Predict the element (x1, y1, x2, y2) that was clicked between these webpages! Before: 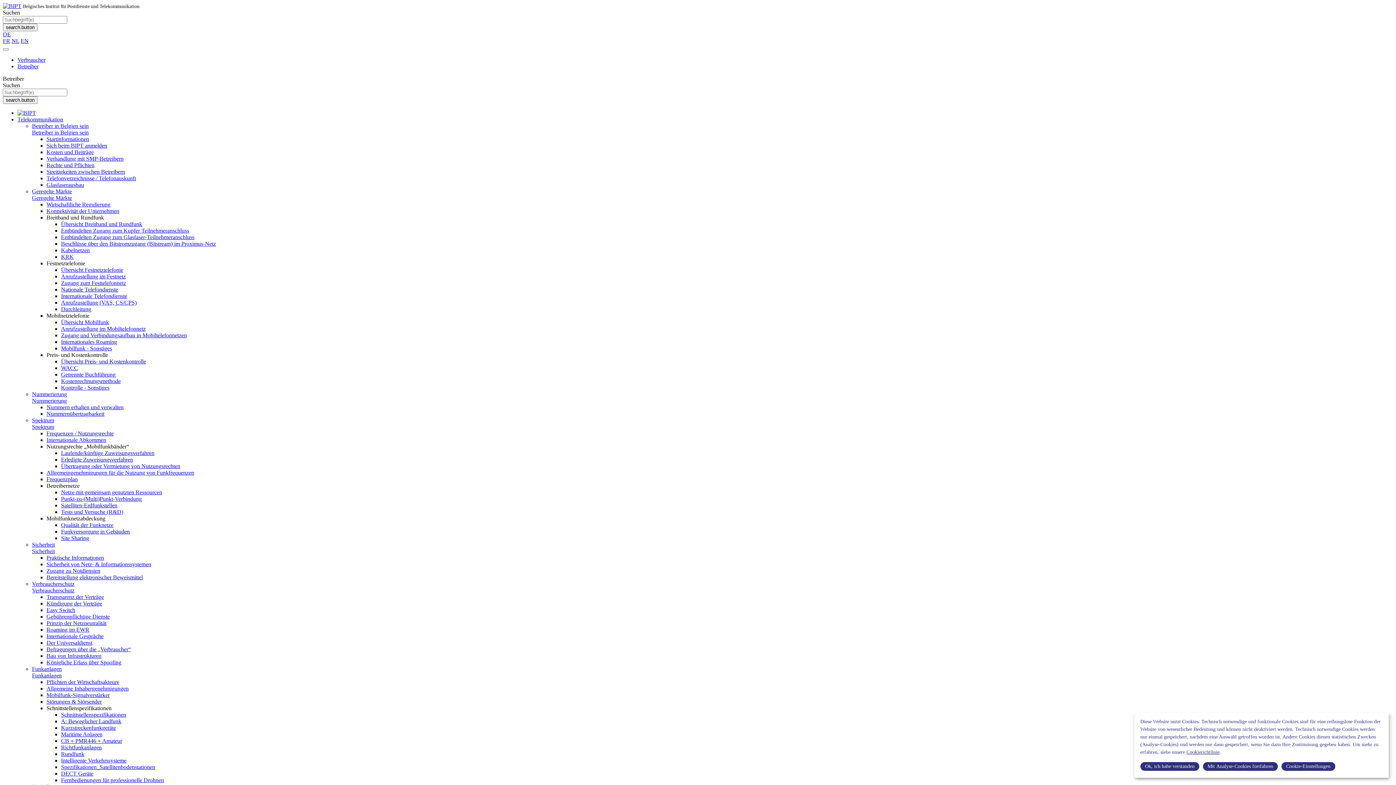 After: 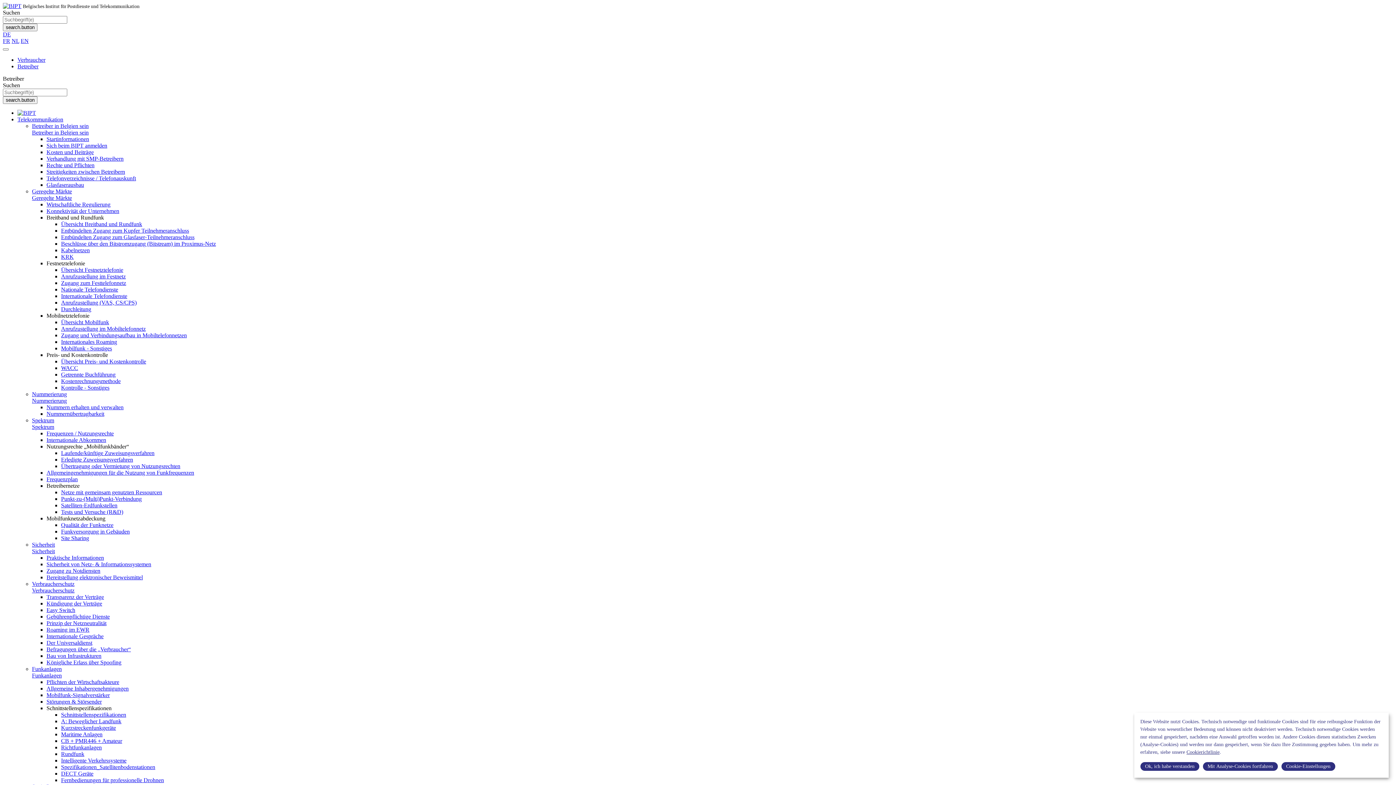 Action: bbox: (61, 306, 91, 312) label: Durchleitung